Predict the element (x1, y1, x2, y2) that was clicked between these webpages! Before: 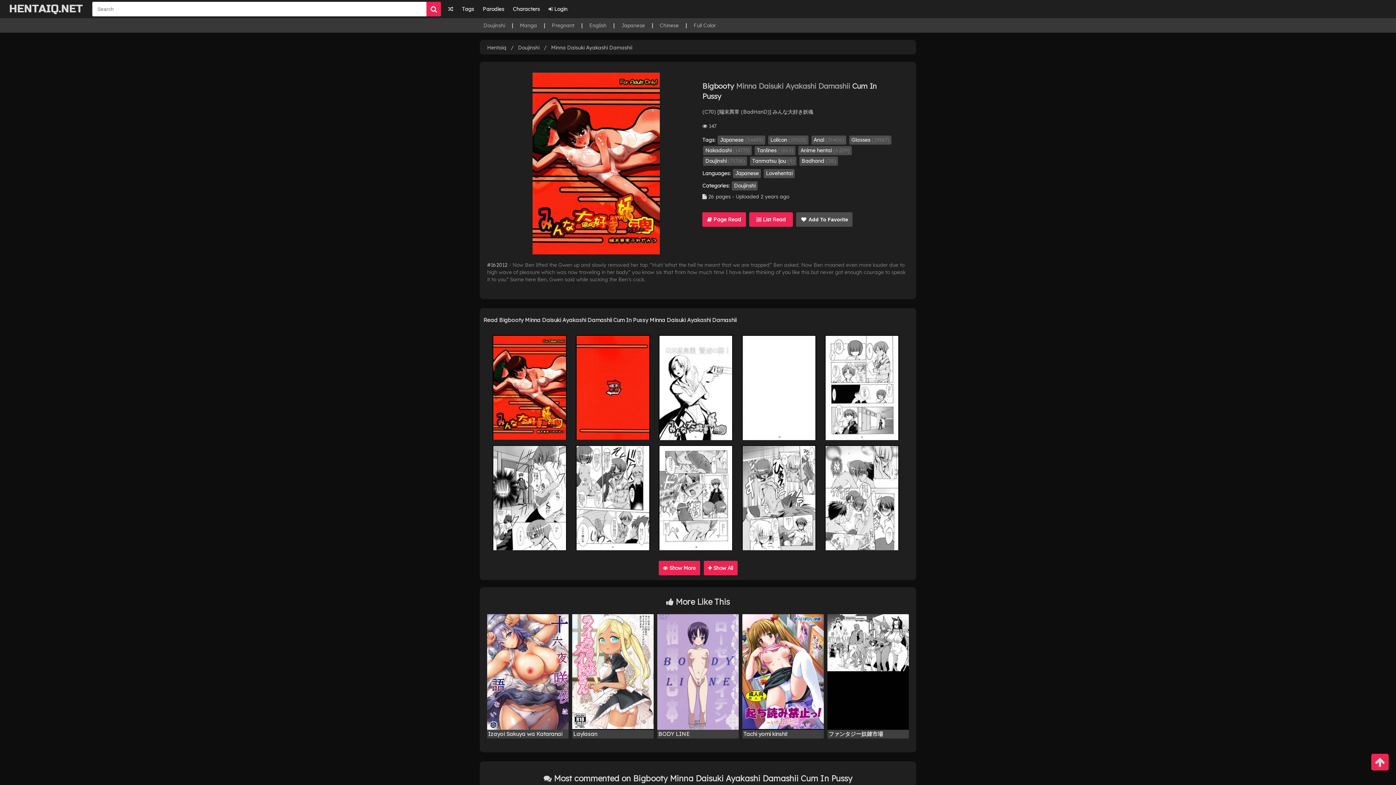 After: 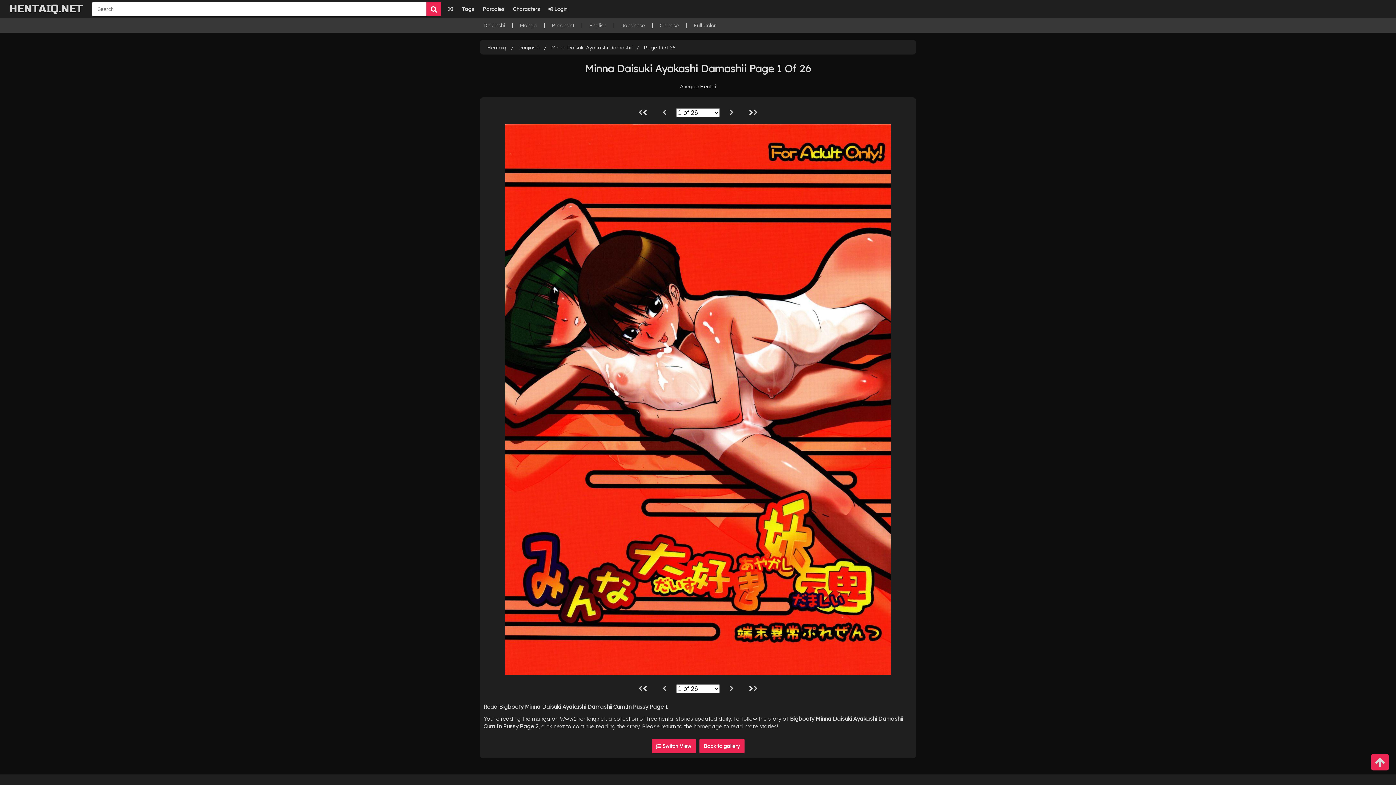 Action: bbox: (492, 335, 567, 439)